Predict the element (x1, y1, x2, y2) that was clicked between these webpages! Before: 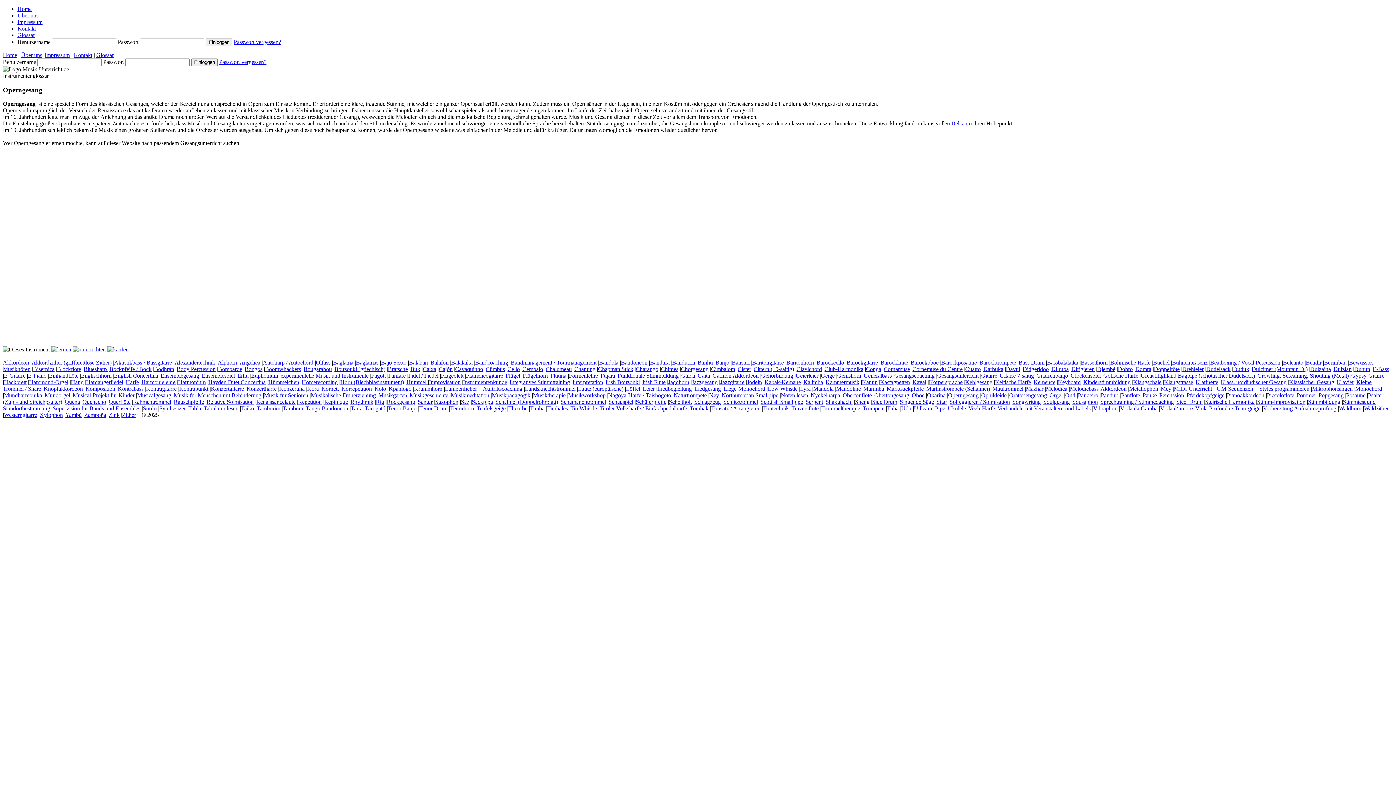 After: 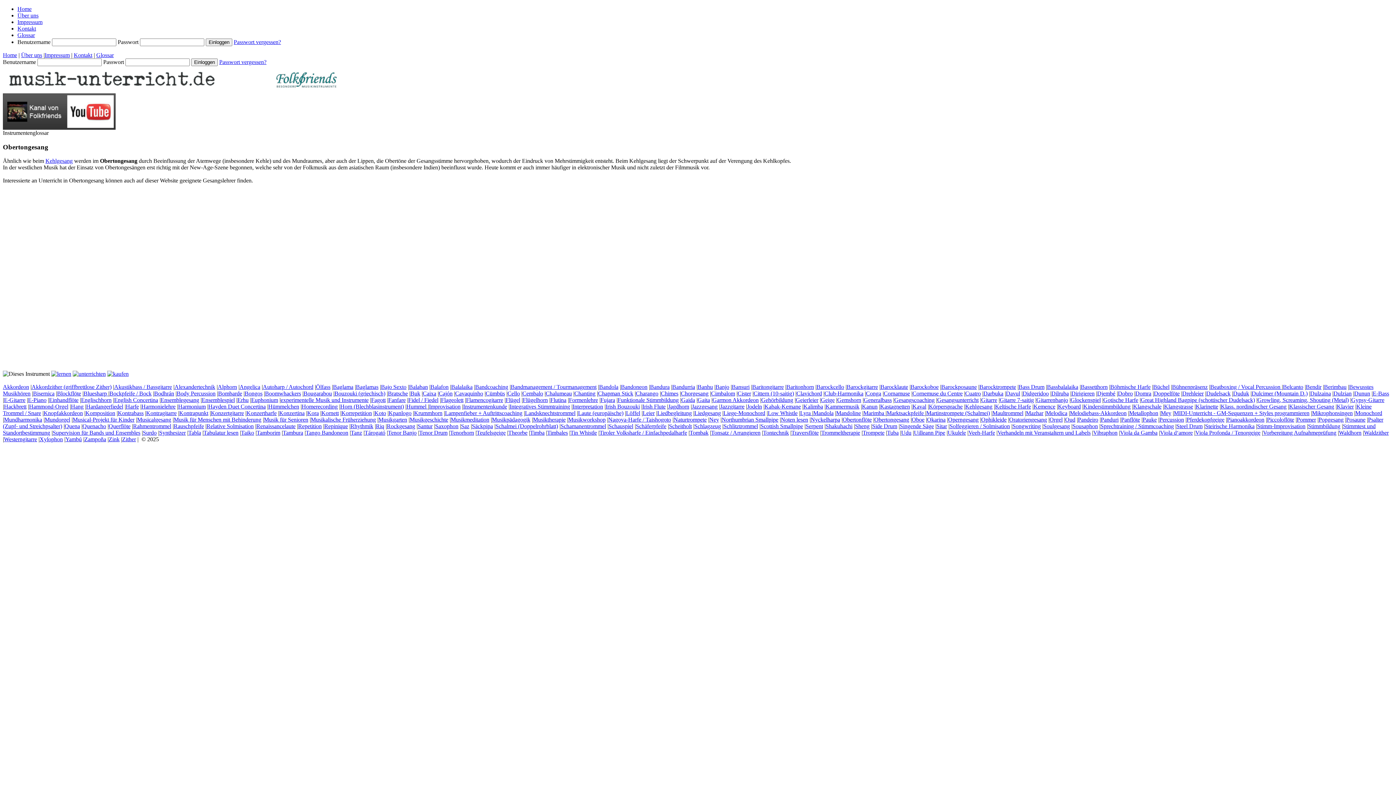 Action: bbox: (874, 392, 909, 398) label: Obertongesang